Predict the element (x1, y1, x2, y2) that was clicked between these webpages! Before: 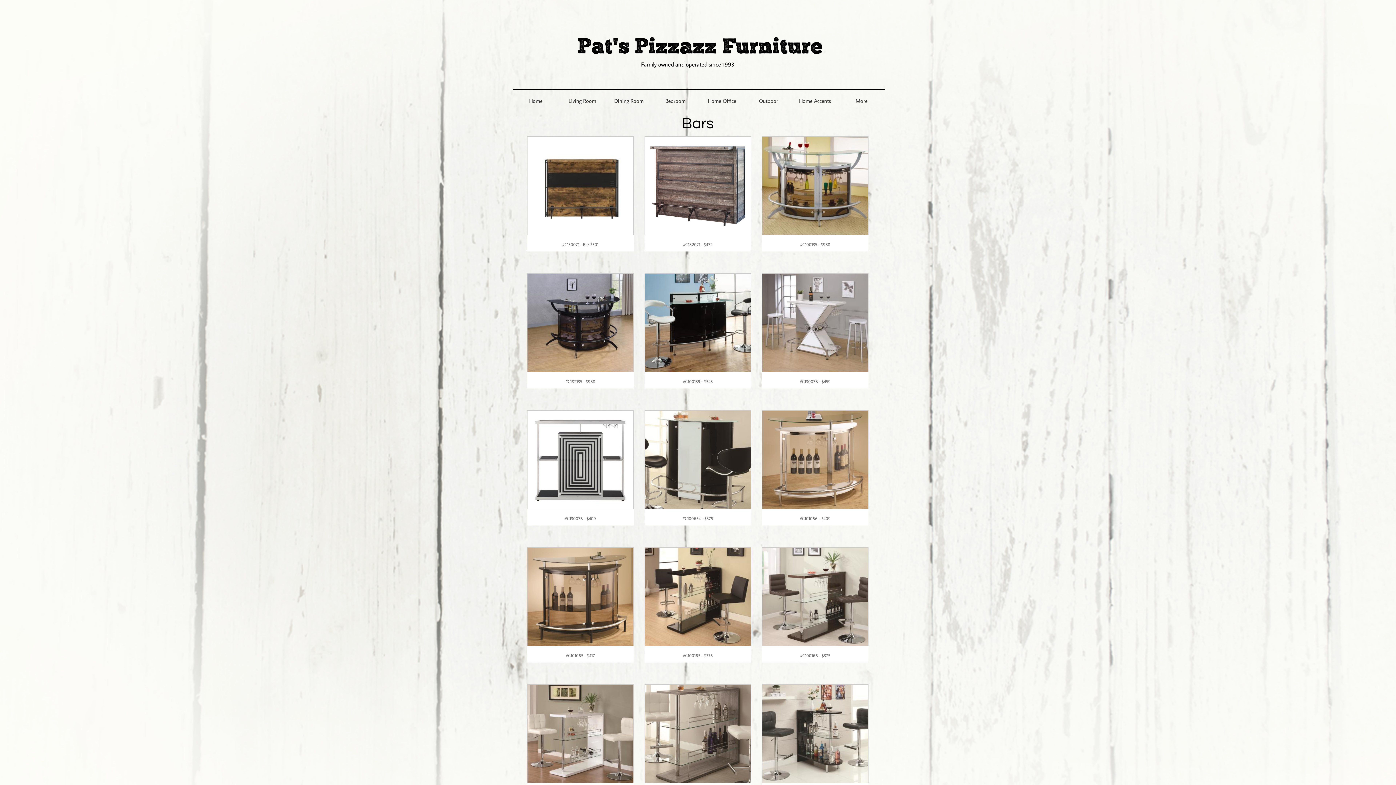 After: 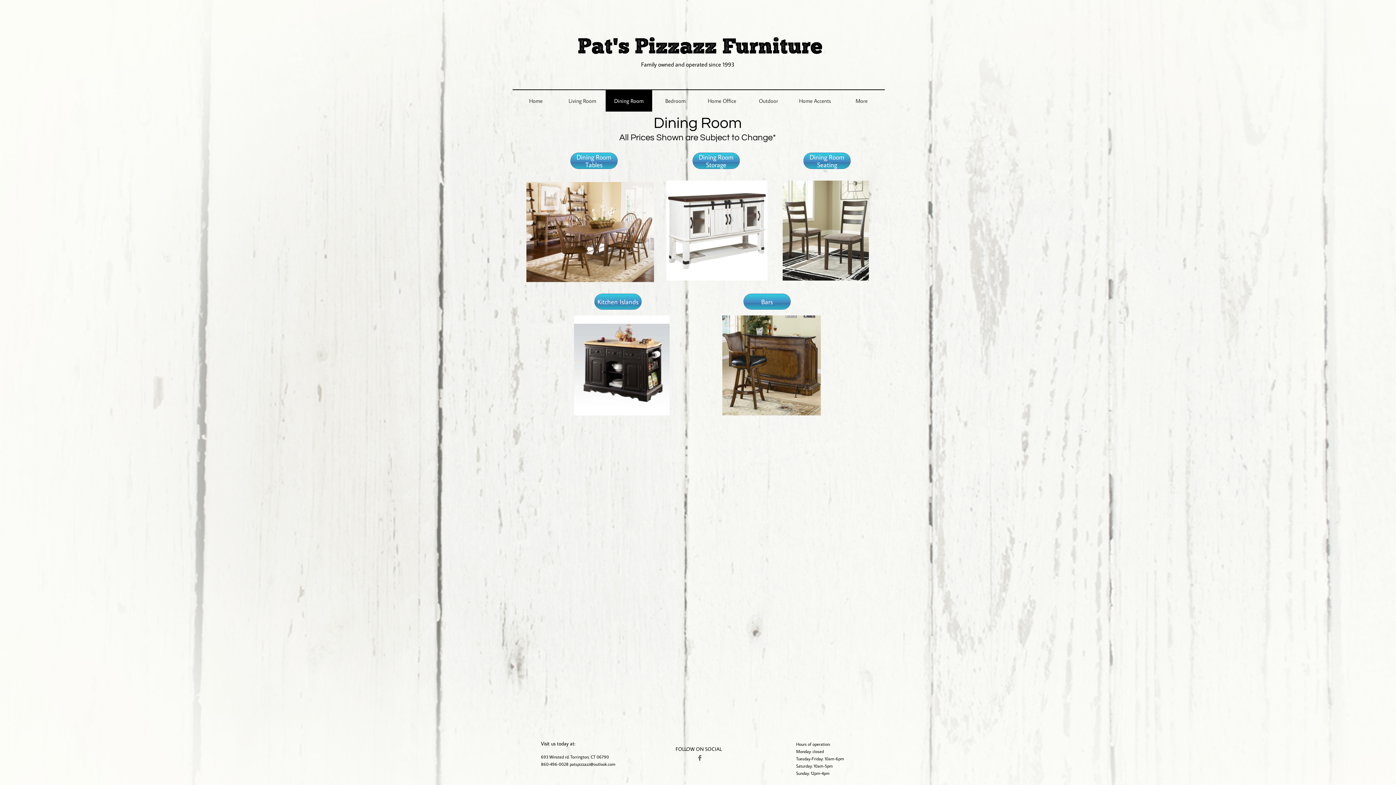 Action: label: Dining Room bbox: (605, 90, 652, 111)